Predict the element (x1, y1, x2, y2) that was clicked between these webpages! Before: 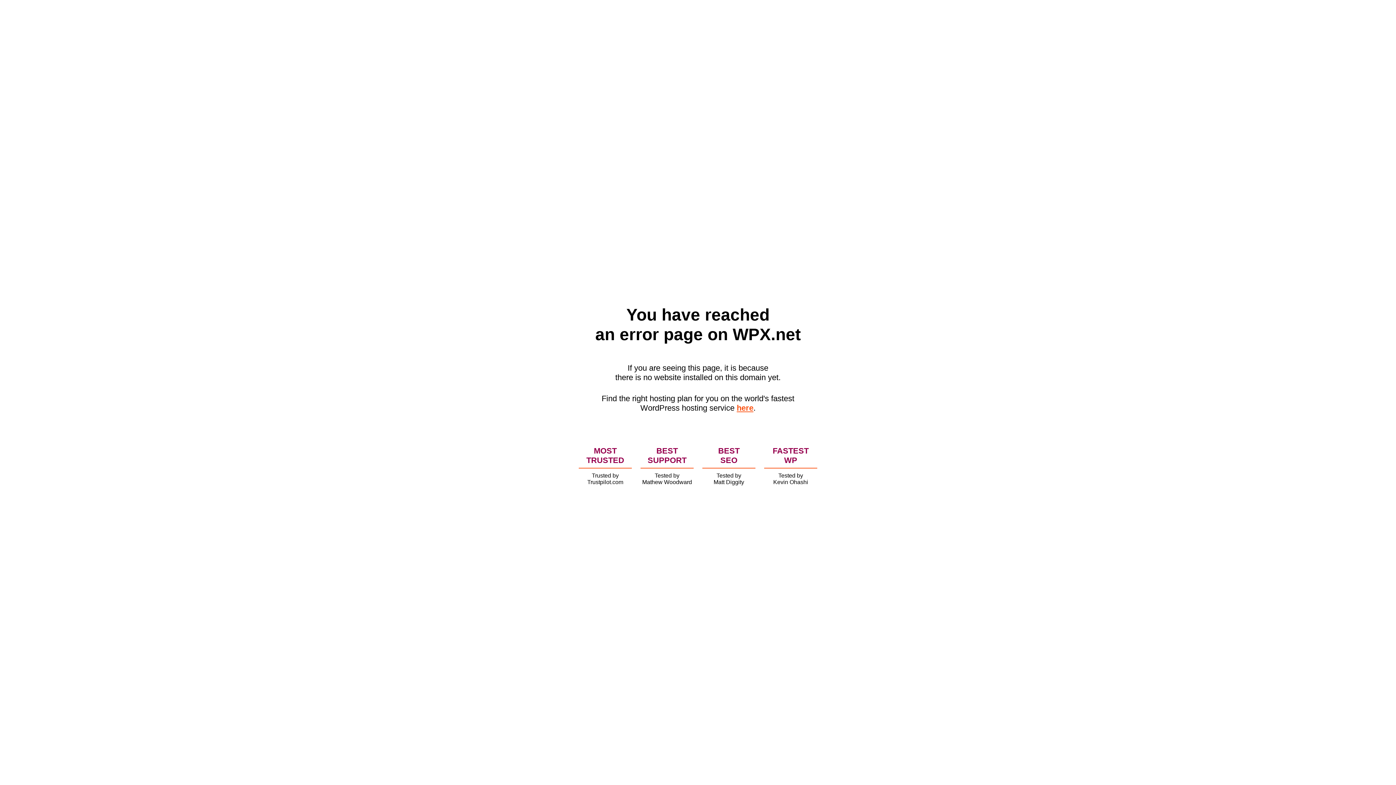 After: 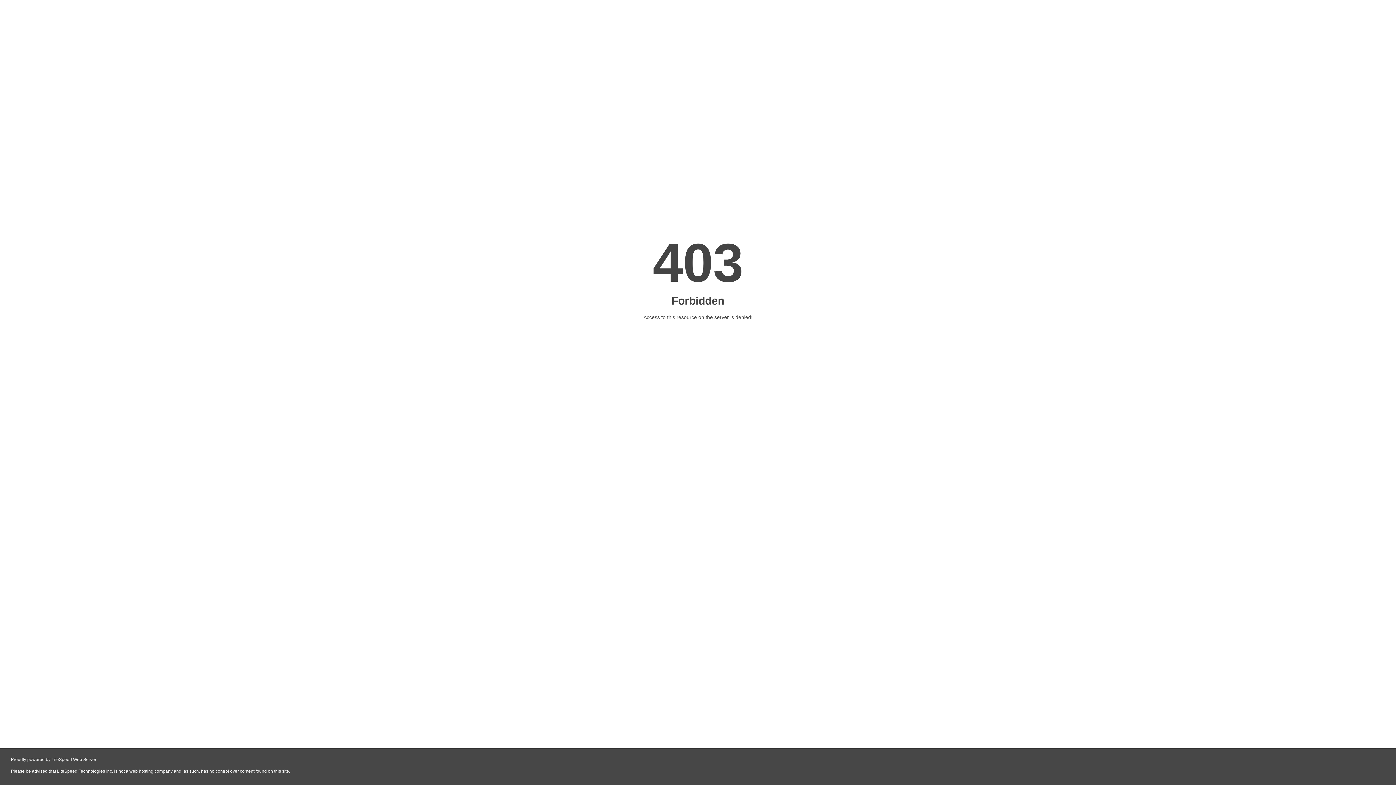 Action: label: here bbox: (736, 403, 753, 412)